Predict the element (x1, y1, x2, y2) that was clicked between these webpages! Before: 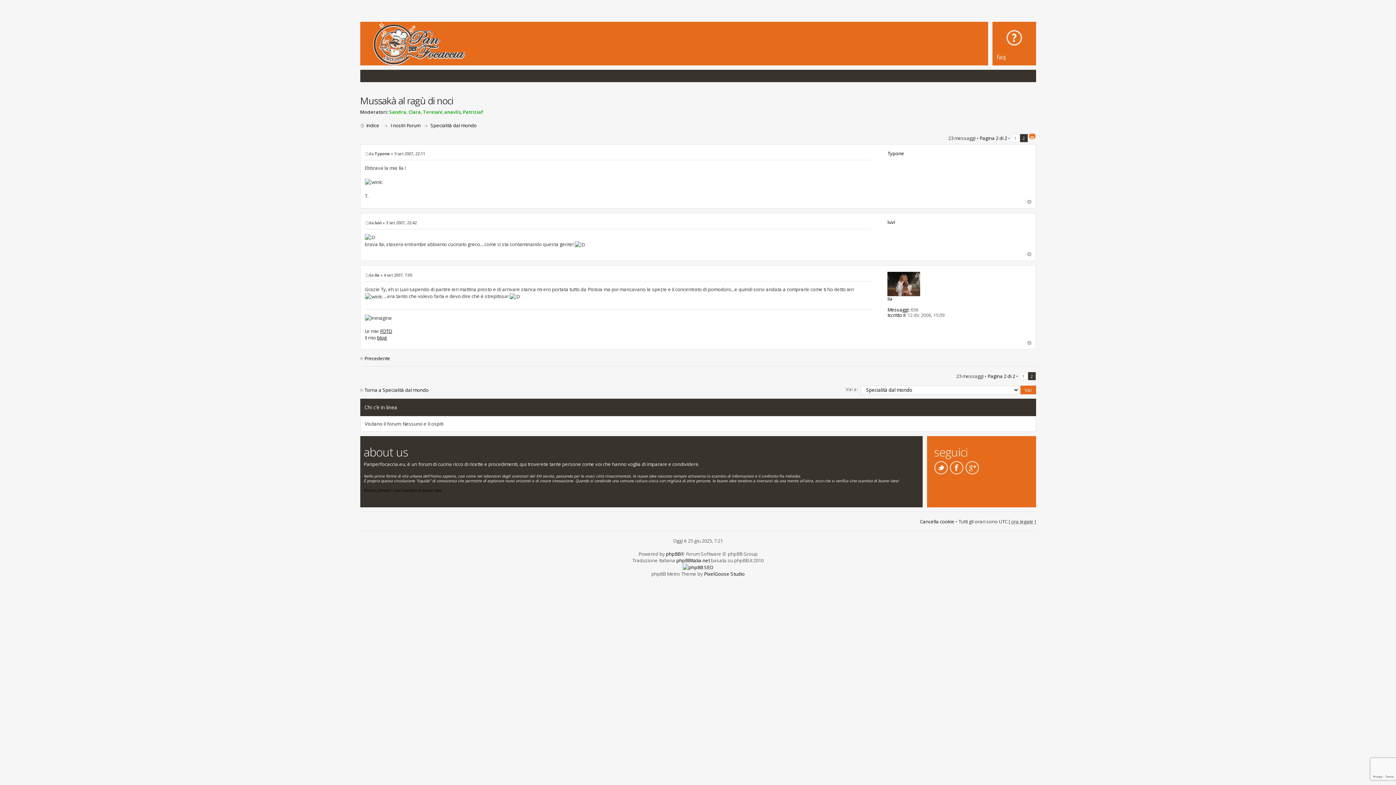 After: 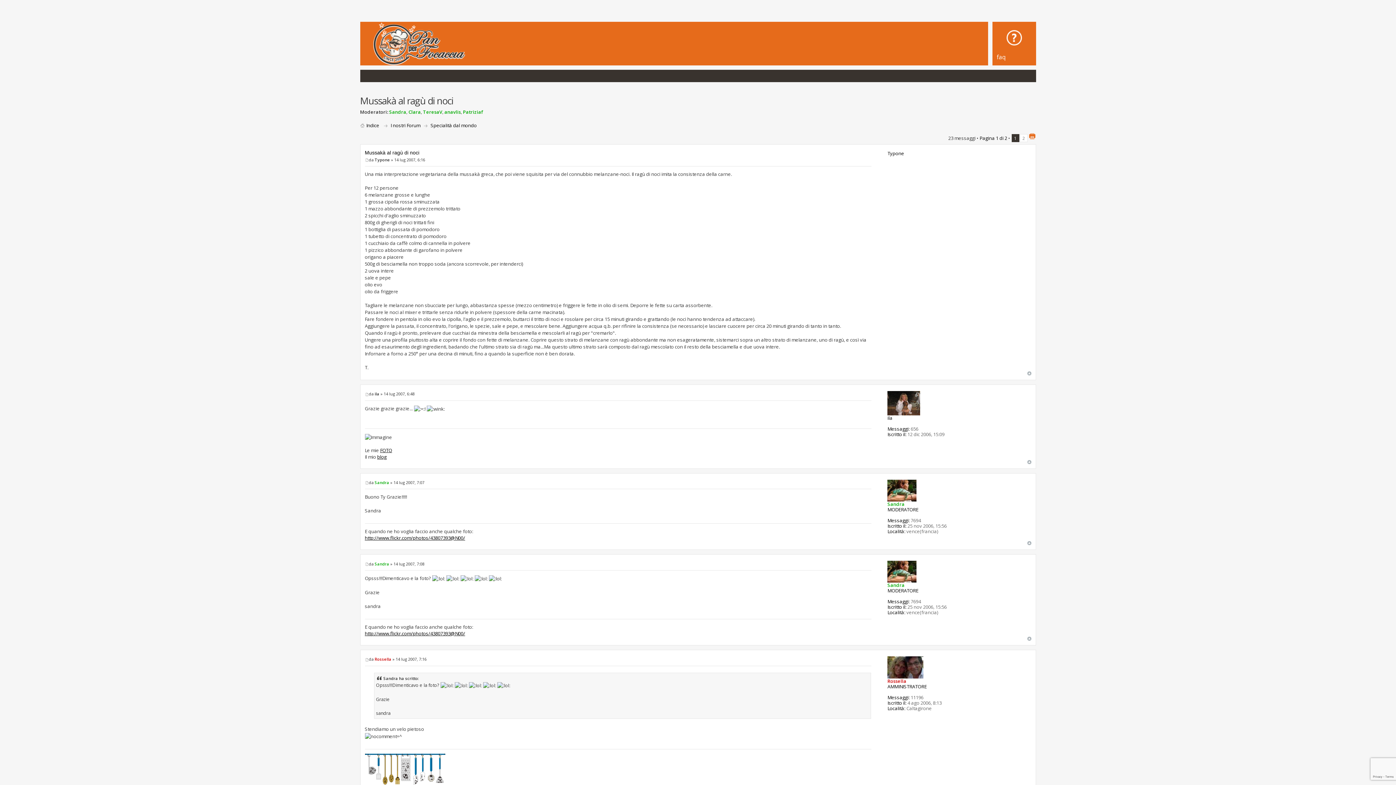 Action: bbox: (1019, 372, 1027, 380) label: 1